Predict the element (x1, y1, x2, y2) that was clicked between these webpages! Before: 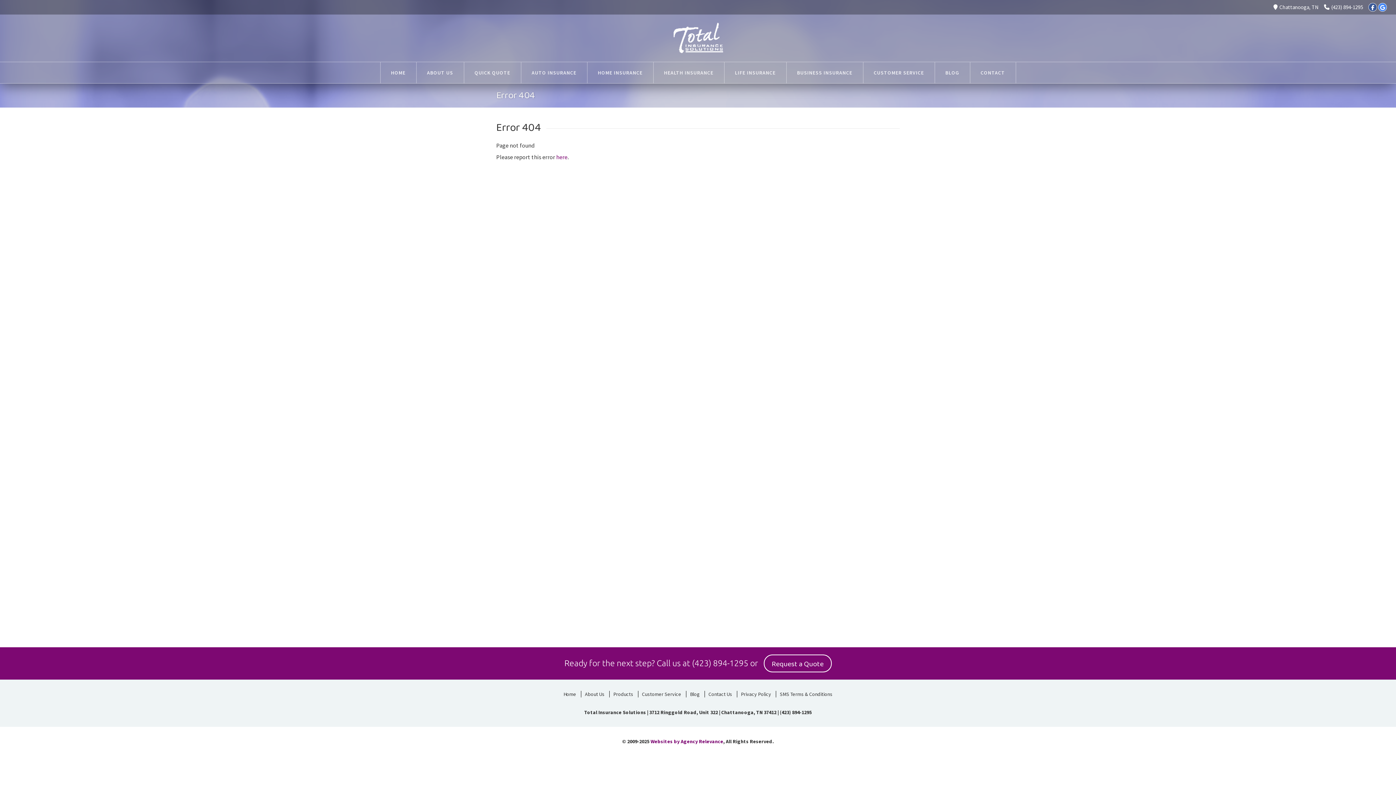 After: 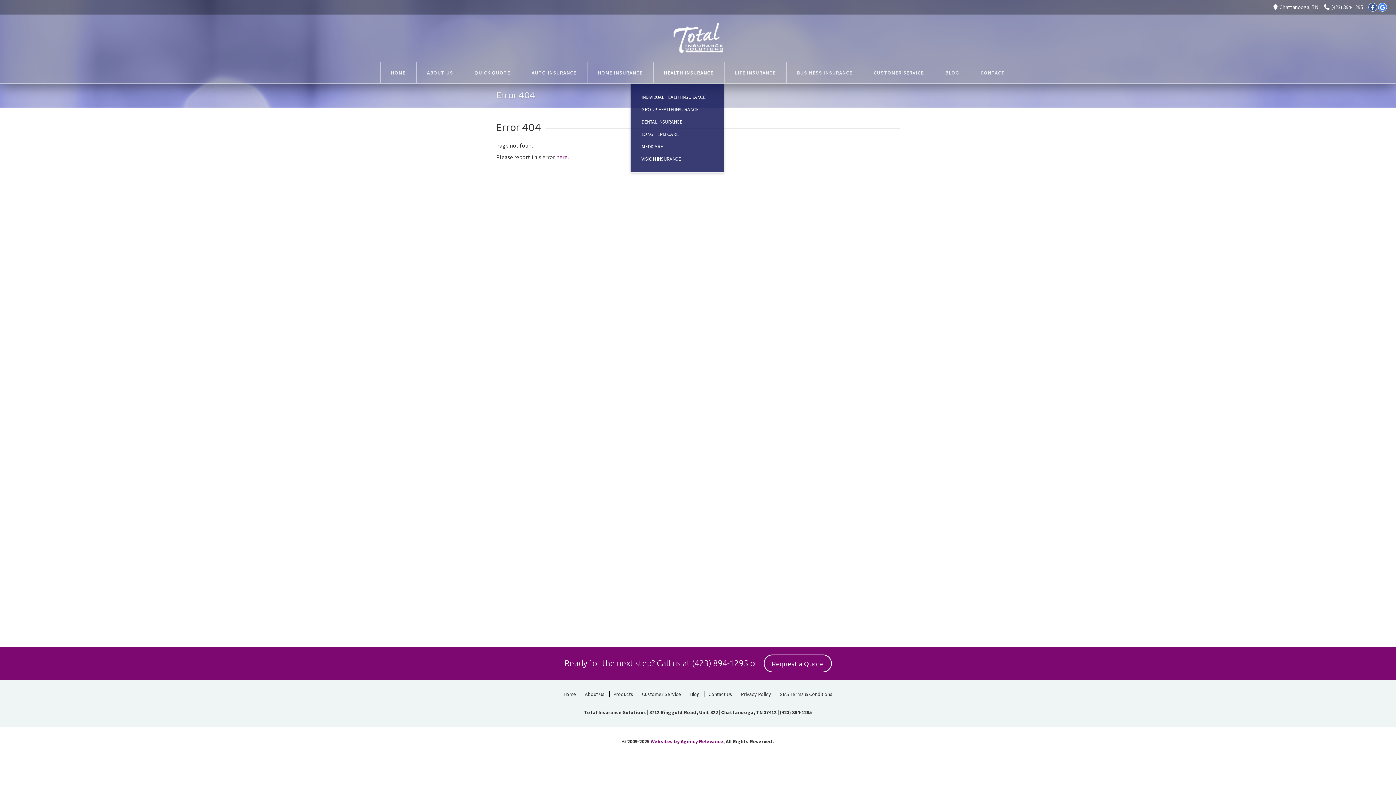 Action: bbox: (653, 62, 724, 83) label: HEALTH INSURANCE